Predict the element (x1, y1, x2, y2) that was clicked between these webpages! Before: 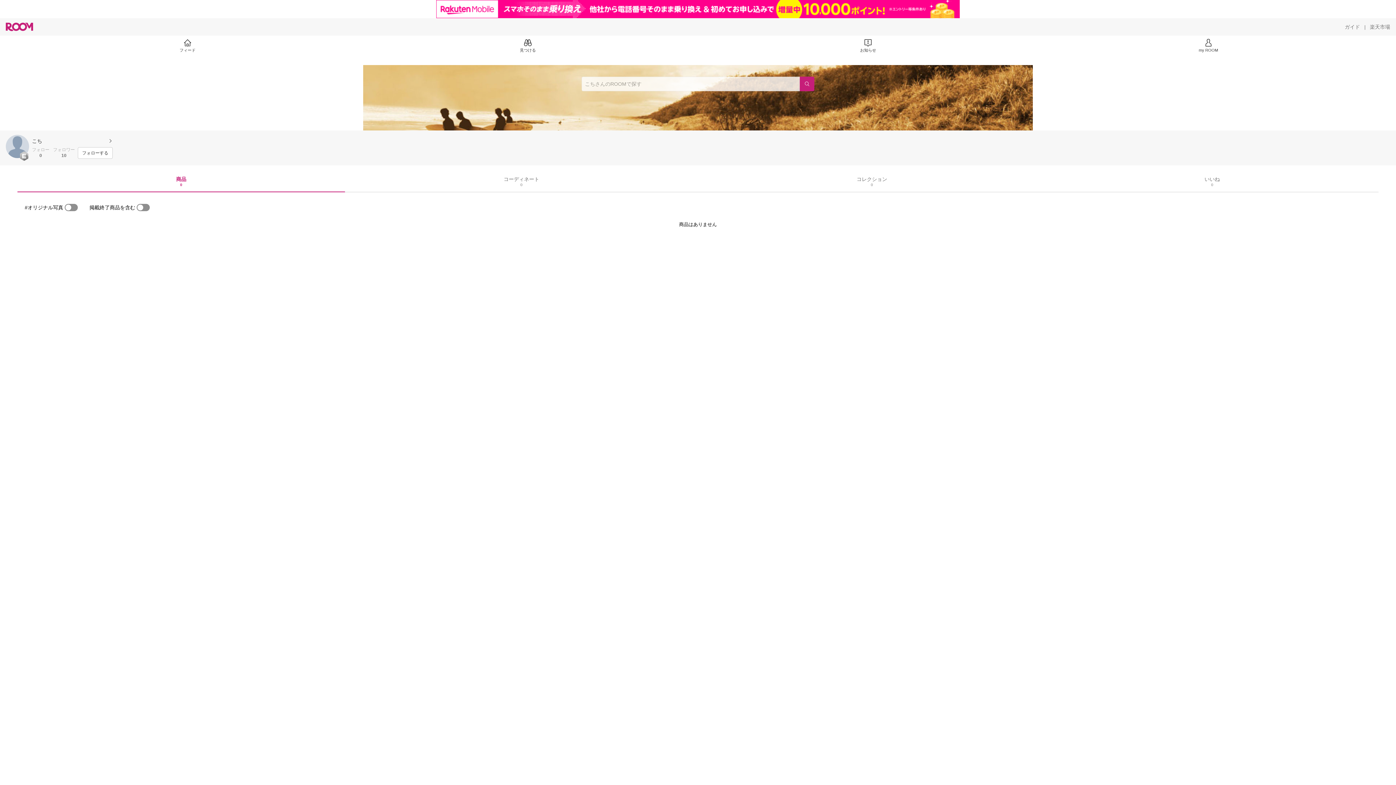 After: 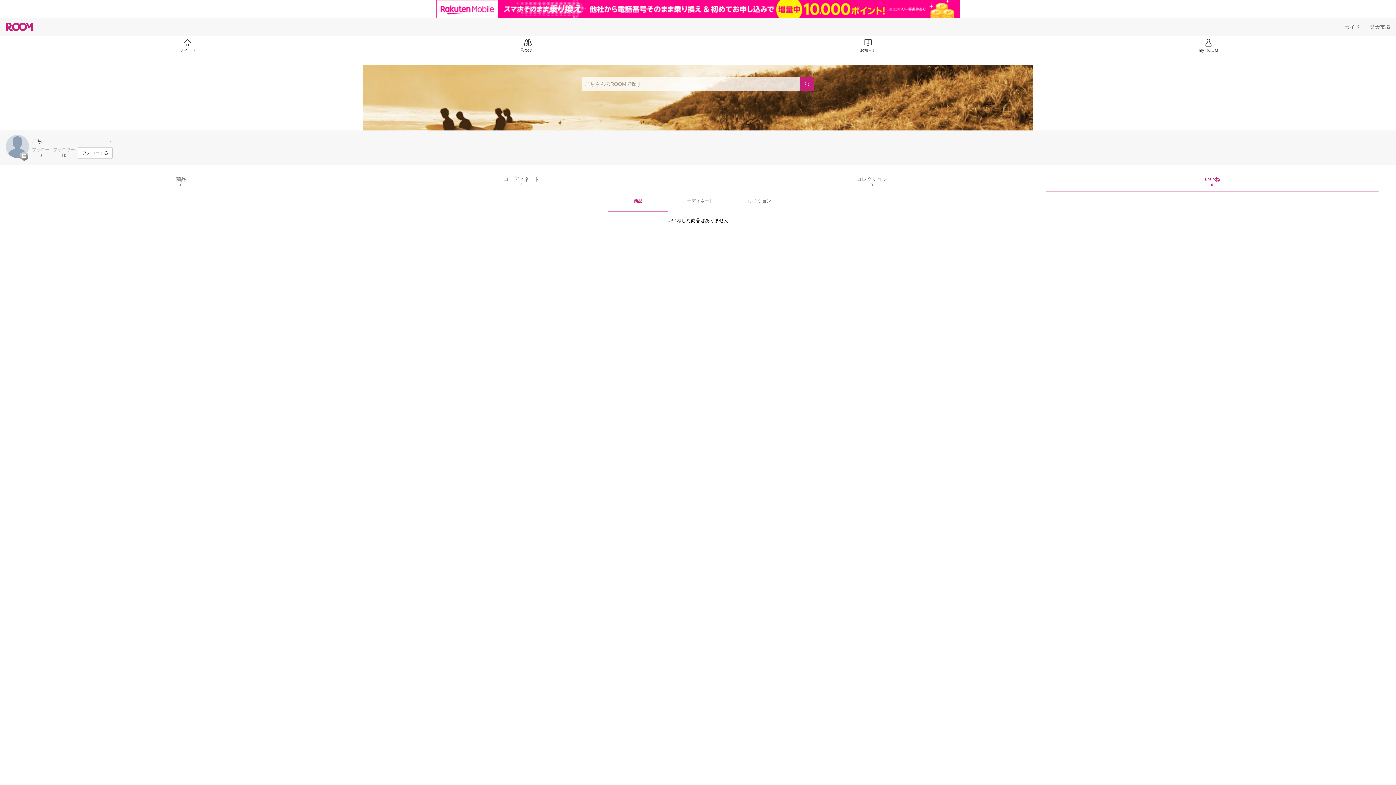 Action: label: いいね
0 bbox: (1204, 176, 1220, 186)